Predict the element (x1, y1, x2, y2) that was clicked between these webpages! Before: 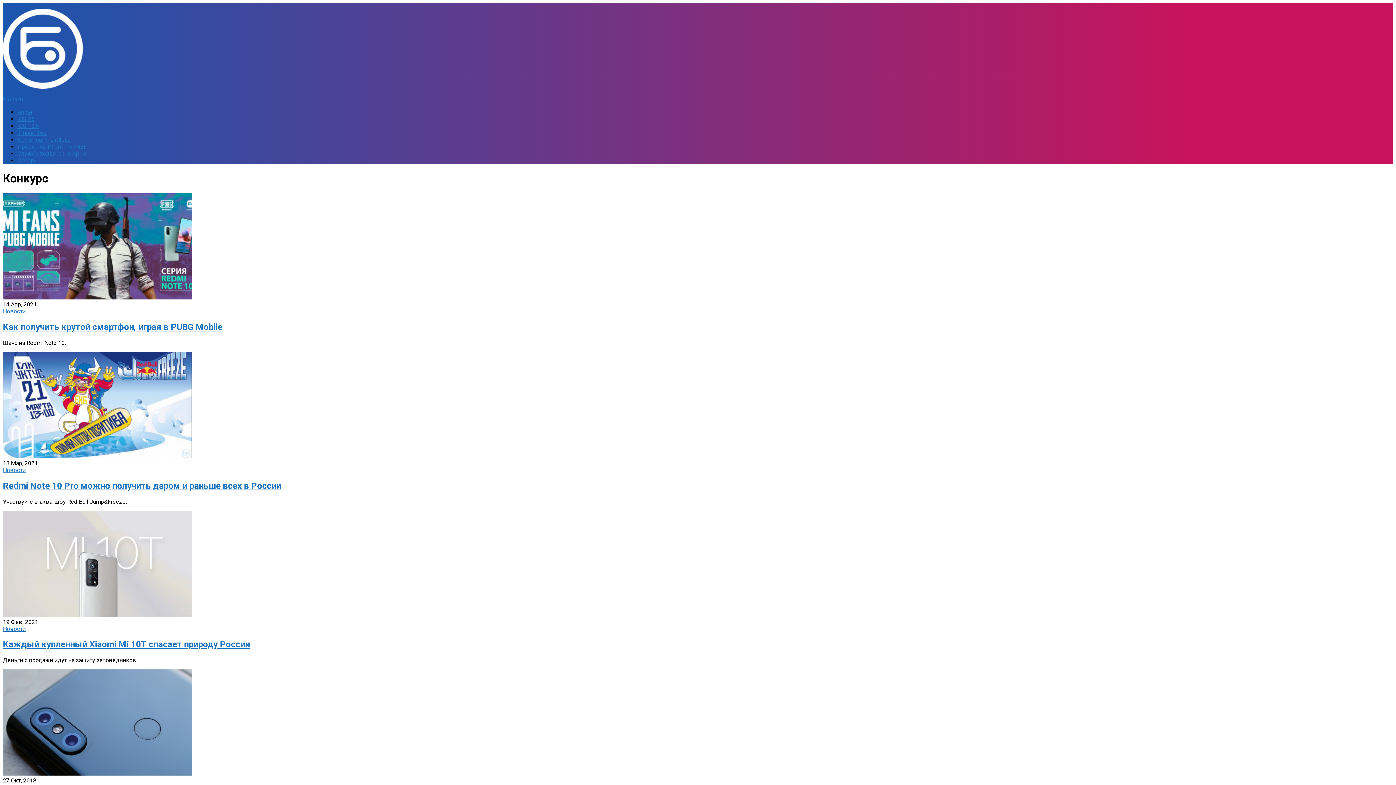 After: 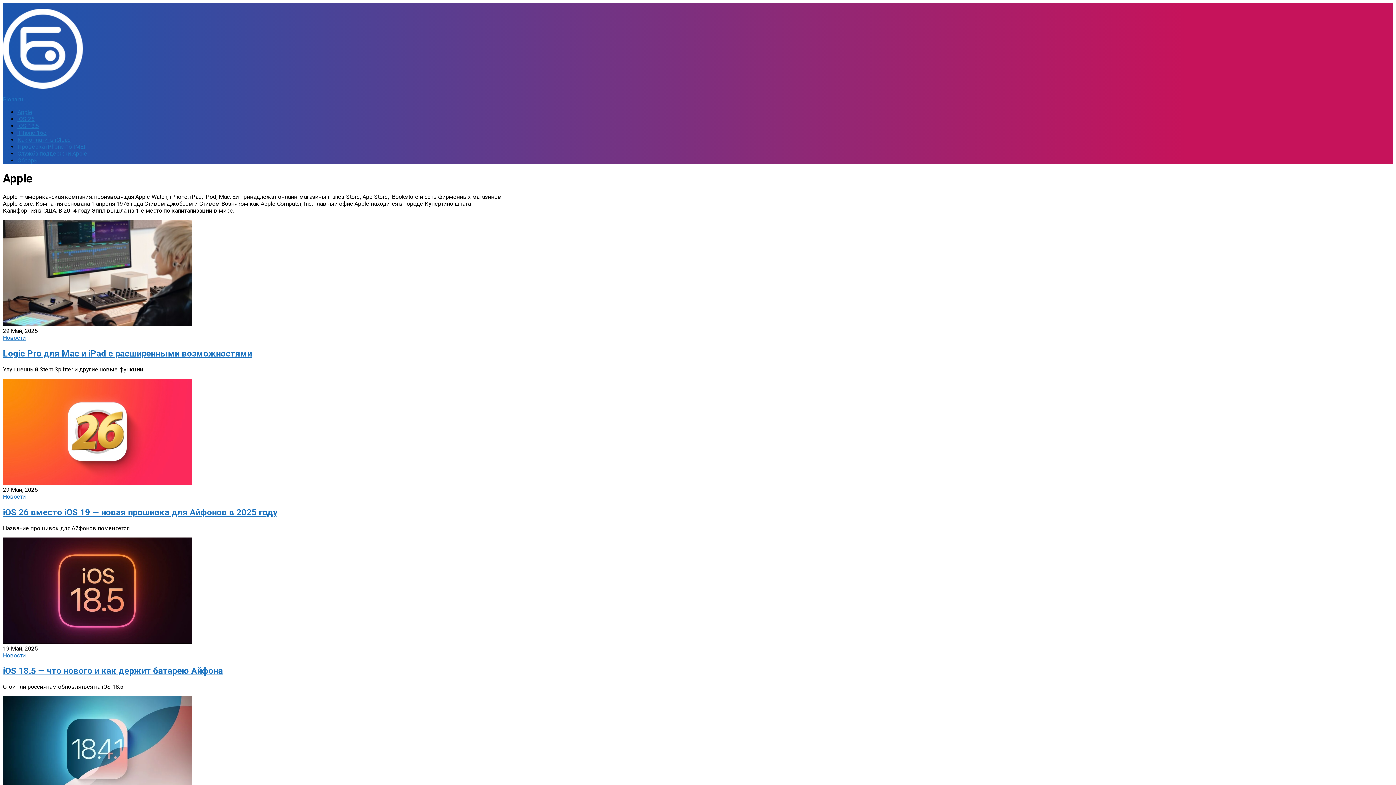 Action: bbox: (17, 108, 32, 115) label: Apple